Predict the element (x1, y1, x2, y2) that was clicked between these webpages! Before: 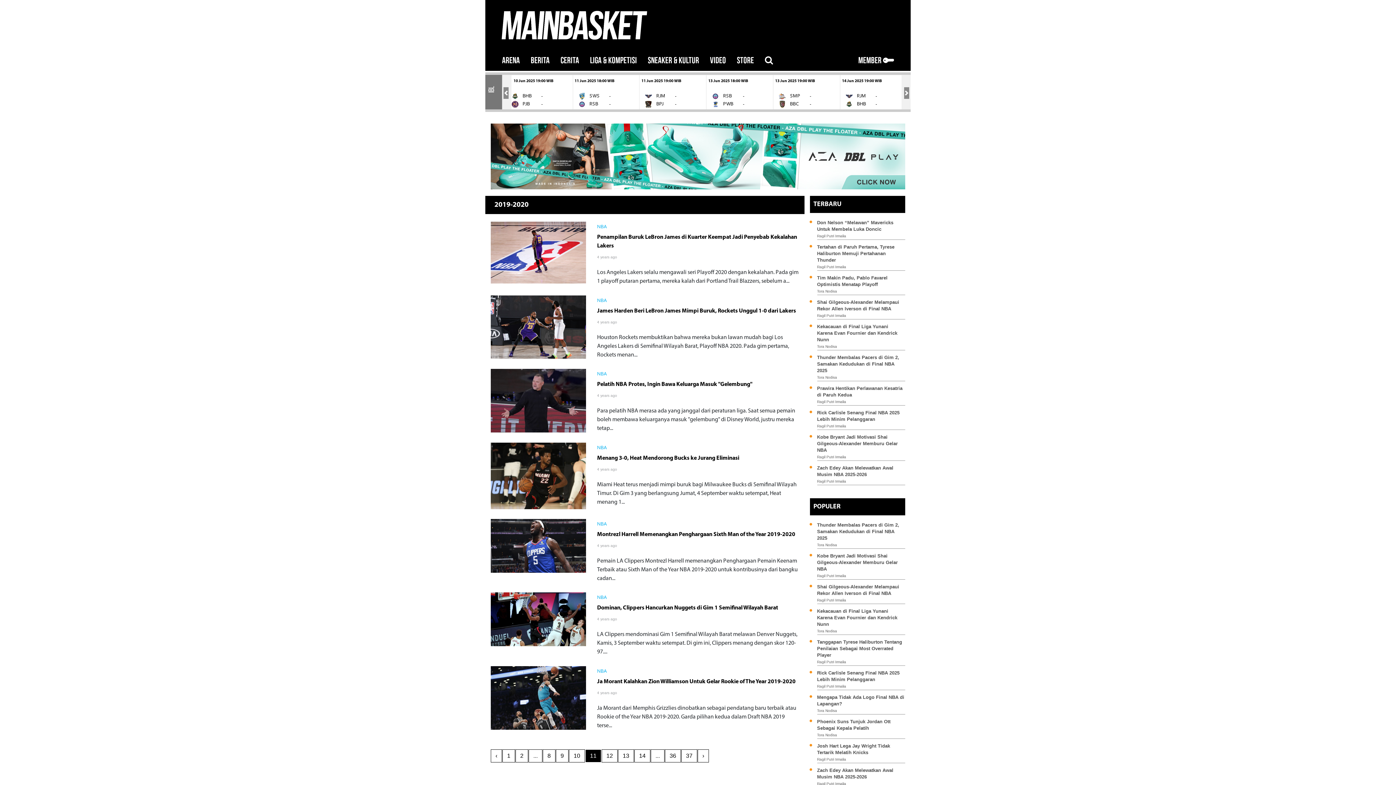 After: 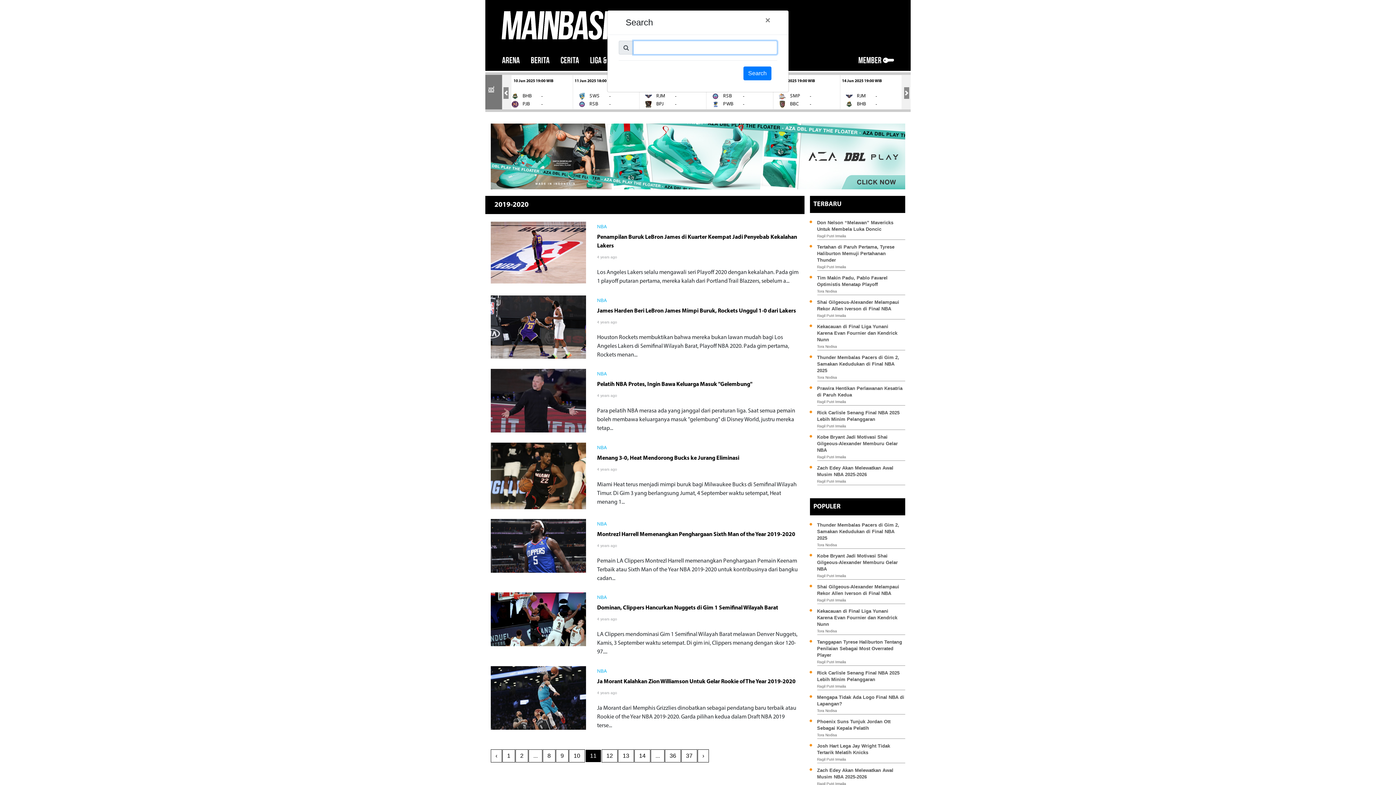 Action: bbox: (759, 50, 778, 71)